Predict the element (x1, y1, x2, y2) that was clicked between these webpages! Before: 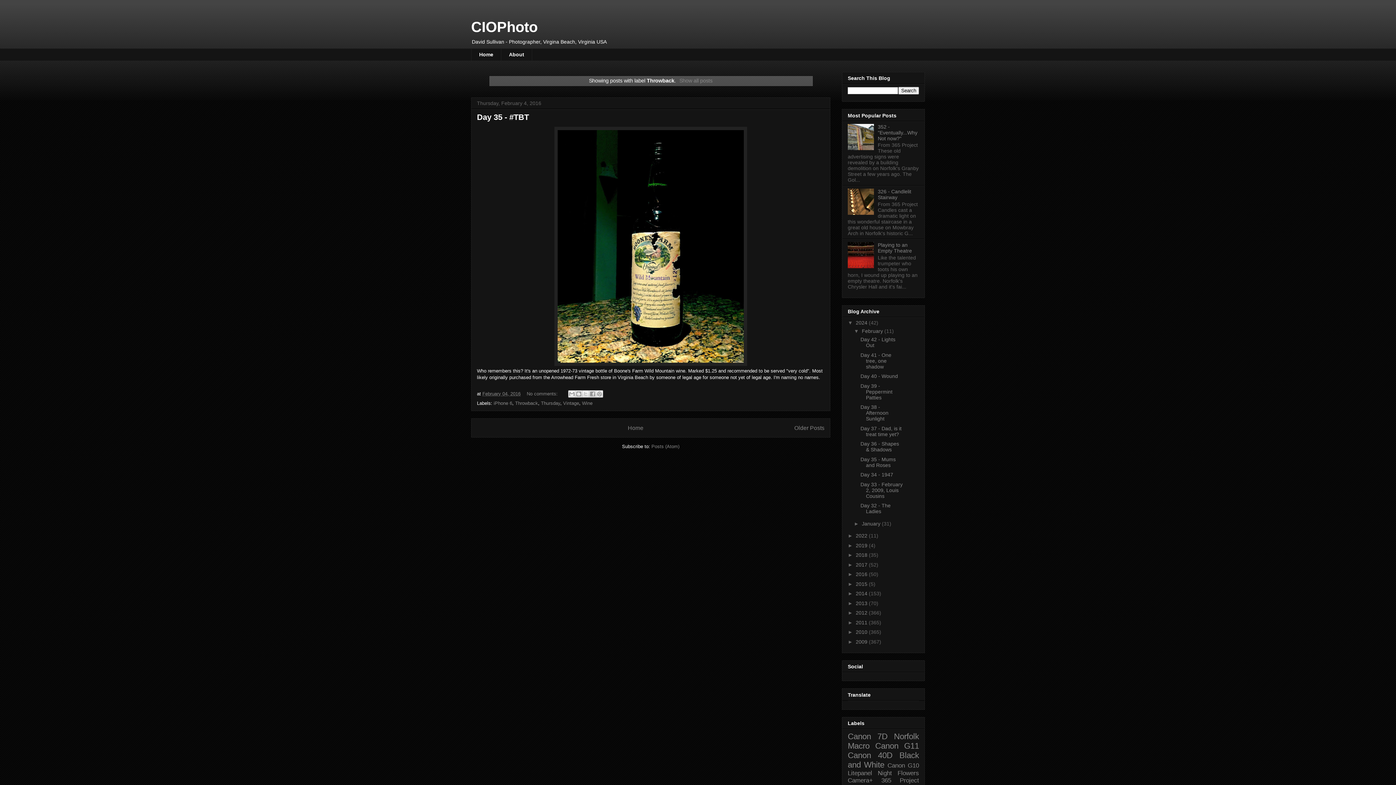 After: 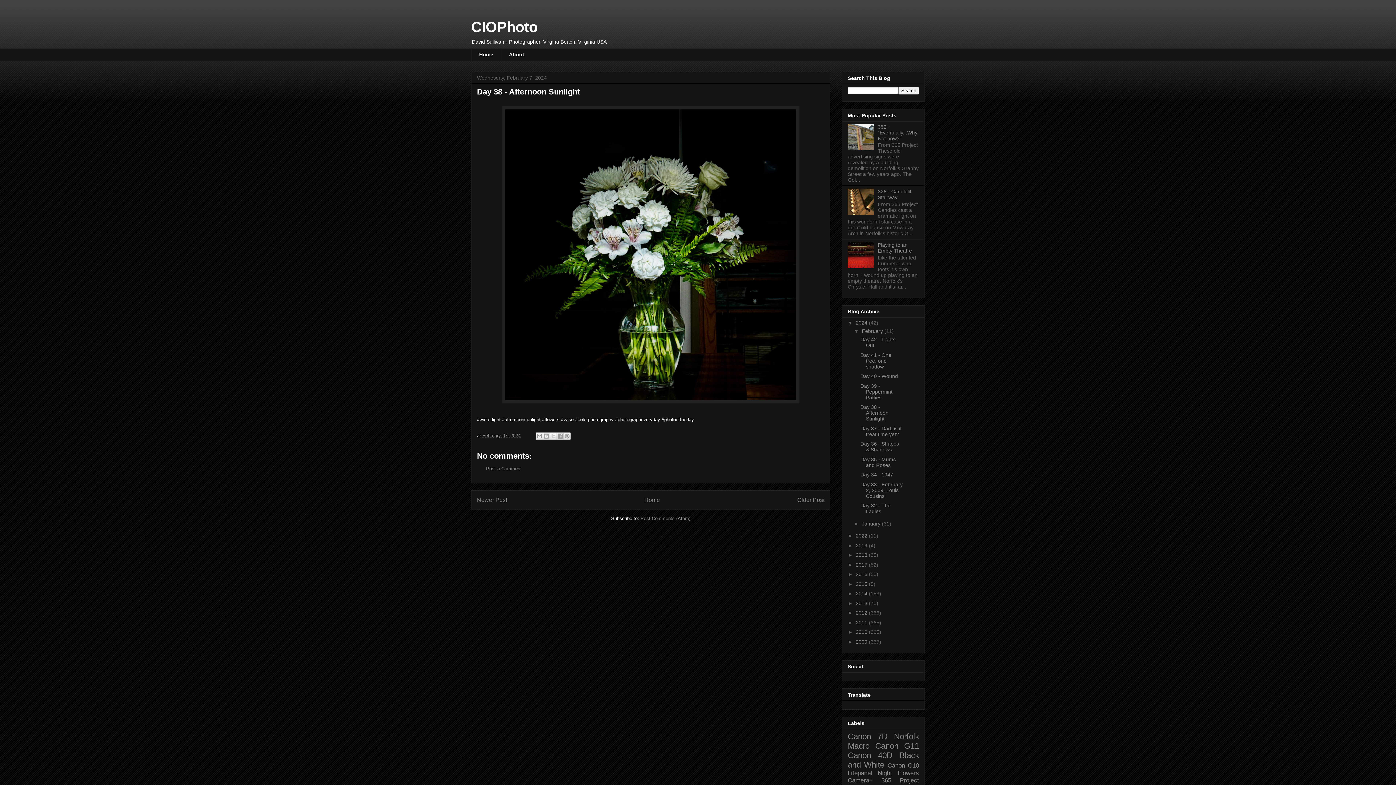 Action: label: Day 38 - Afternoon Sunlight bbox: (860, 404, 888, 421)